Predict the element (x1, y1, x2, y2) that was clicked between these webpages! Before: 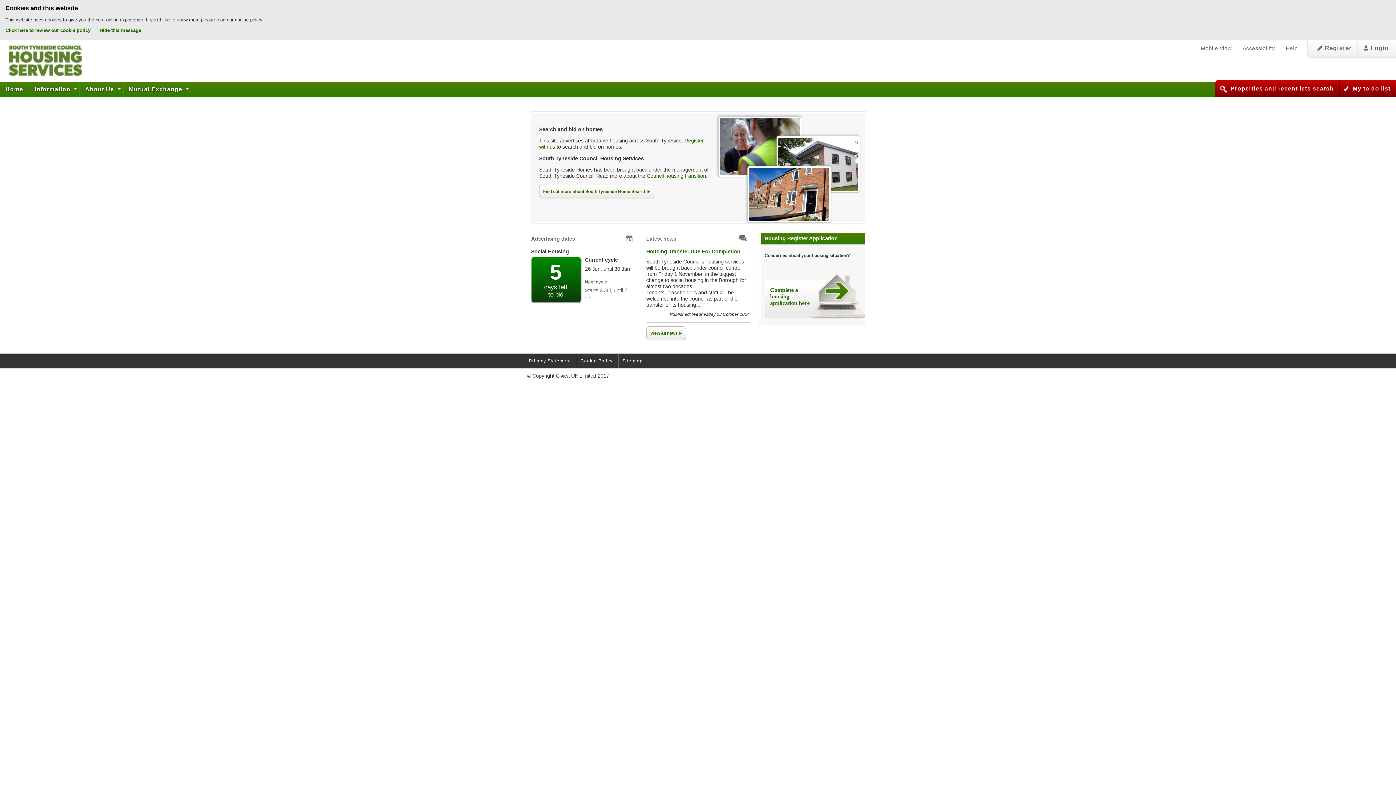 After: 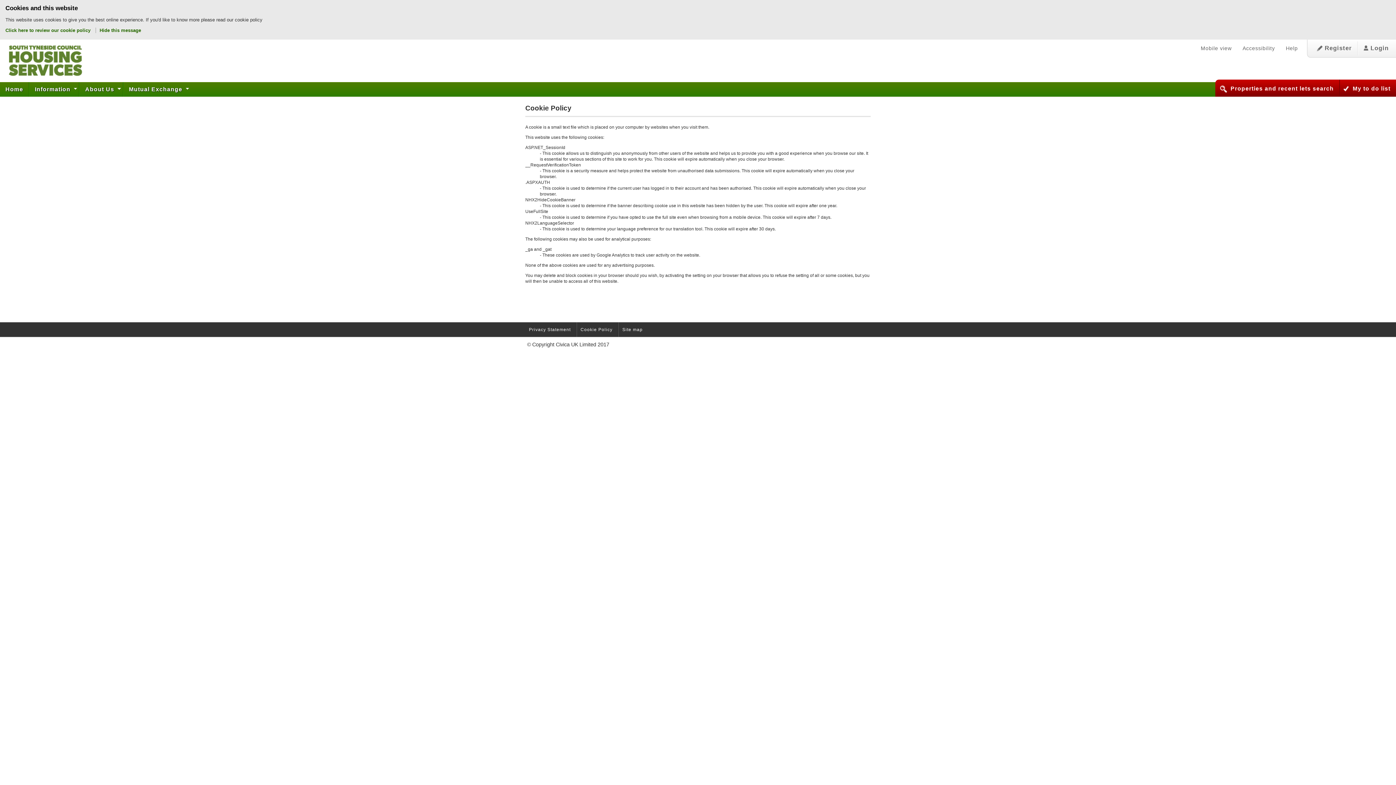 Action: label: Cookie Policy bbox: (580, 353, 618, 368)